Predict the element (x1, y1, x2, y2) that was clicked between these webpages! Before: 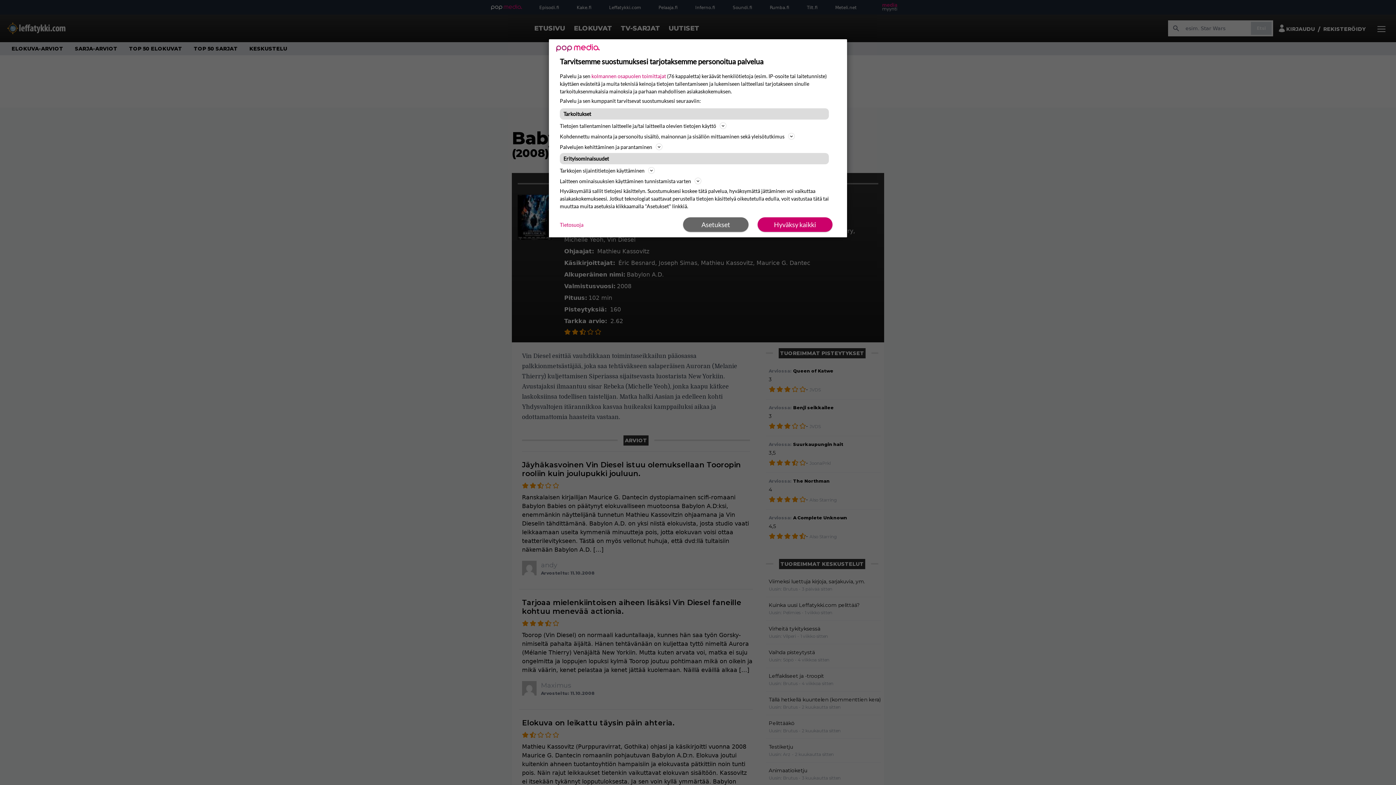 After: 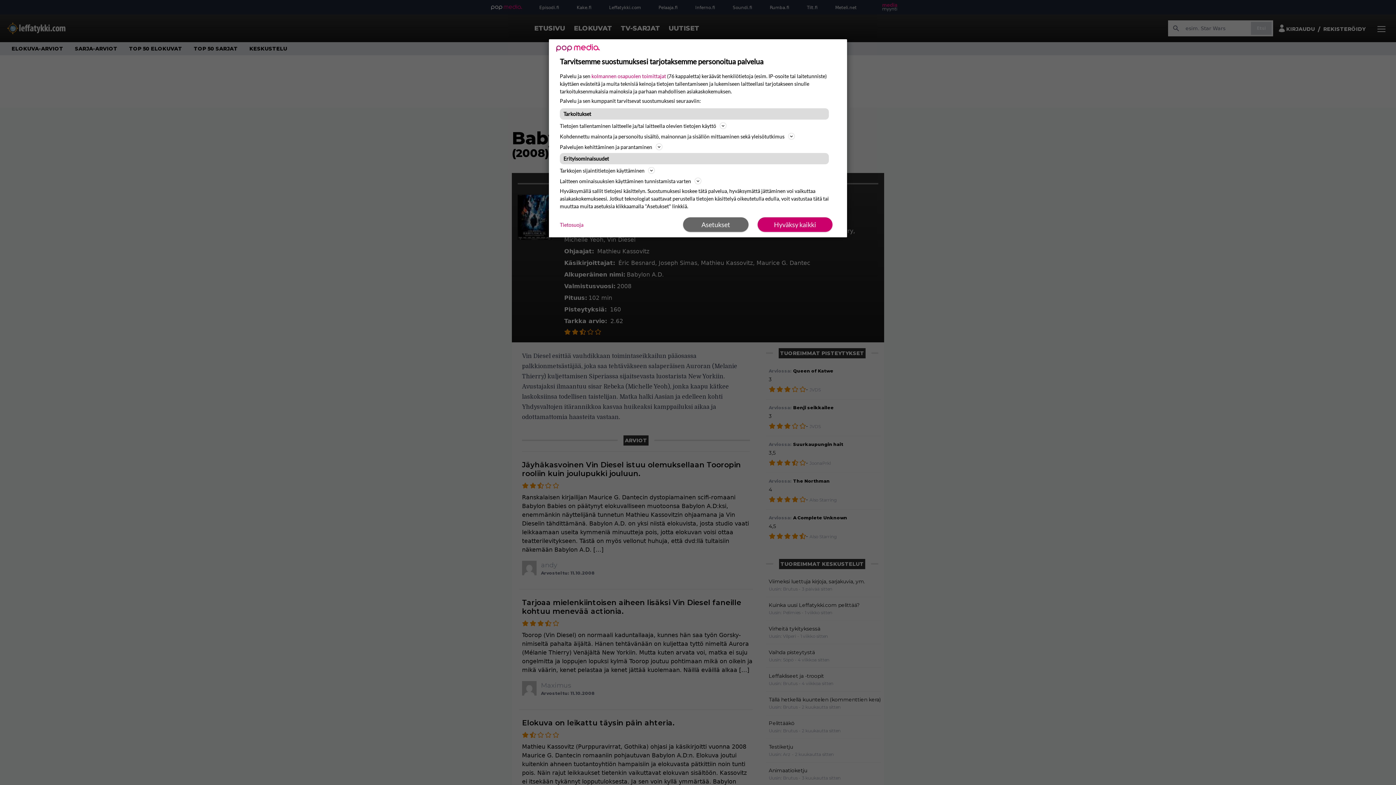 Action: bbox: (560, 220, 583, 228) label: Tietosuoja